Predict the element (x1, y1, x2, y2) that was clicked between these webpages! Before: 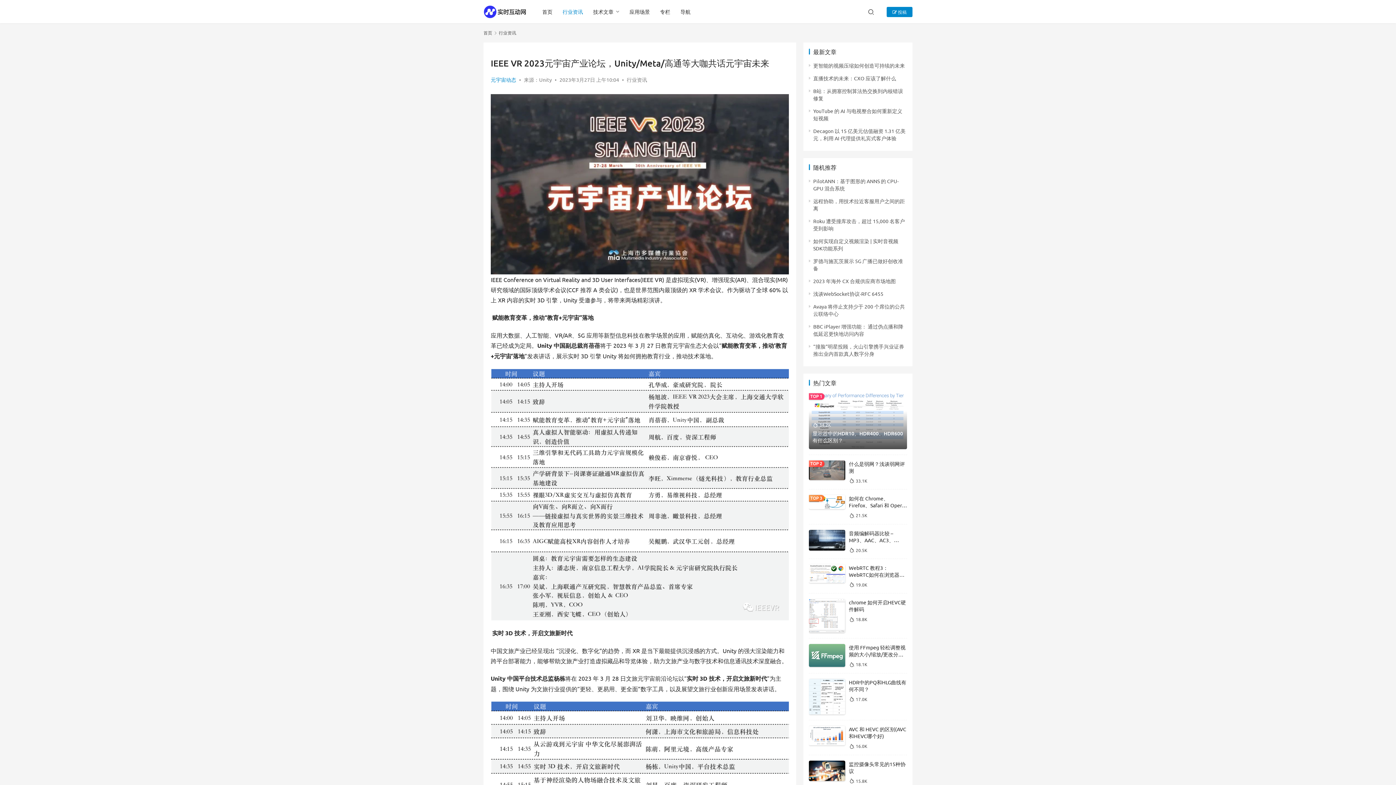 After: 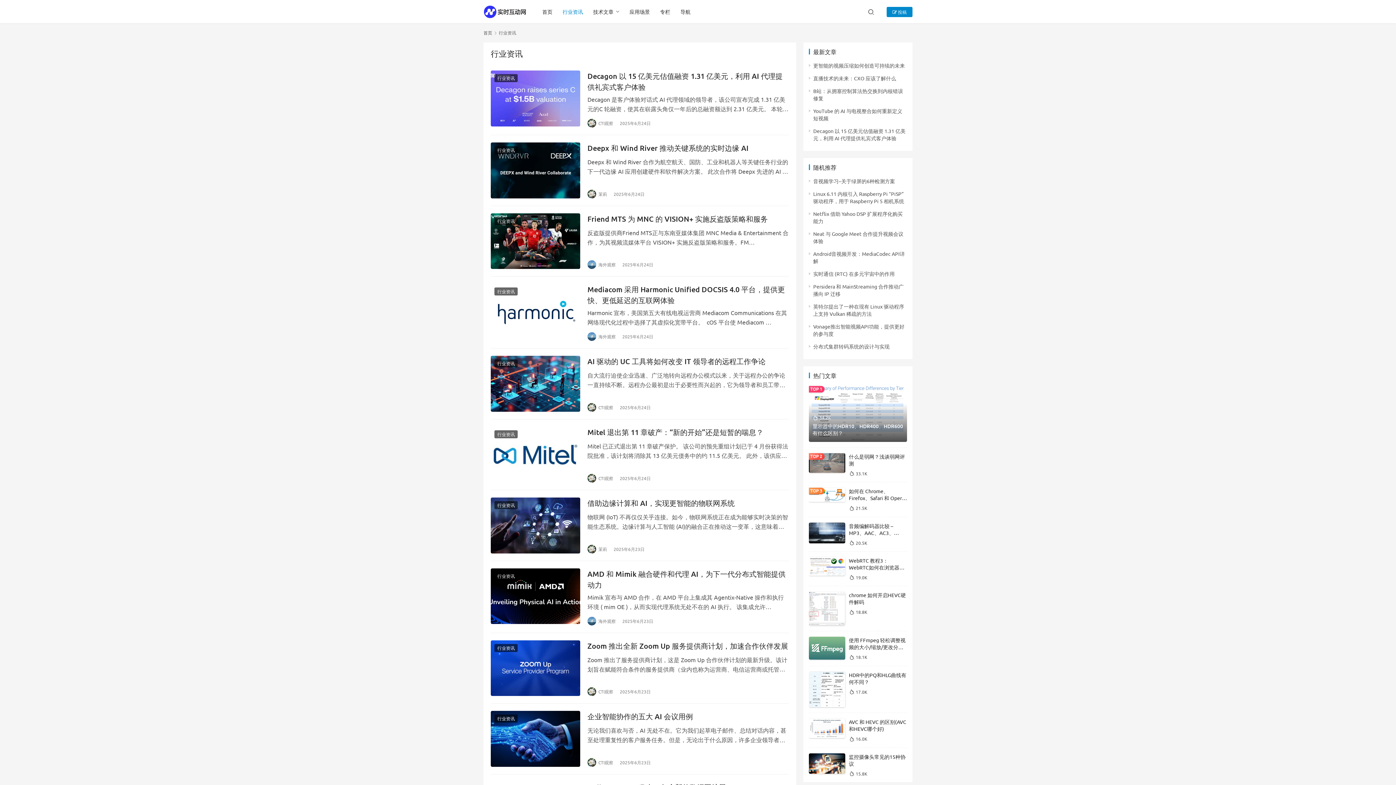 Action: bbox: (626, 76, 647, 82) label: 行业资讯